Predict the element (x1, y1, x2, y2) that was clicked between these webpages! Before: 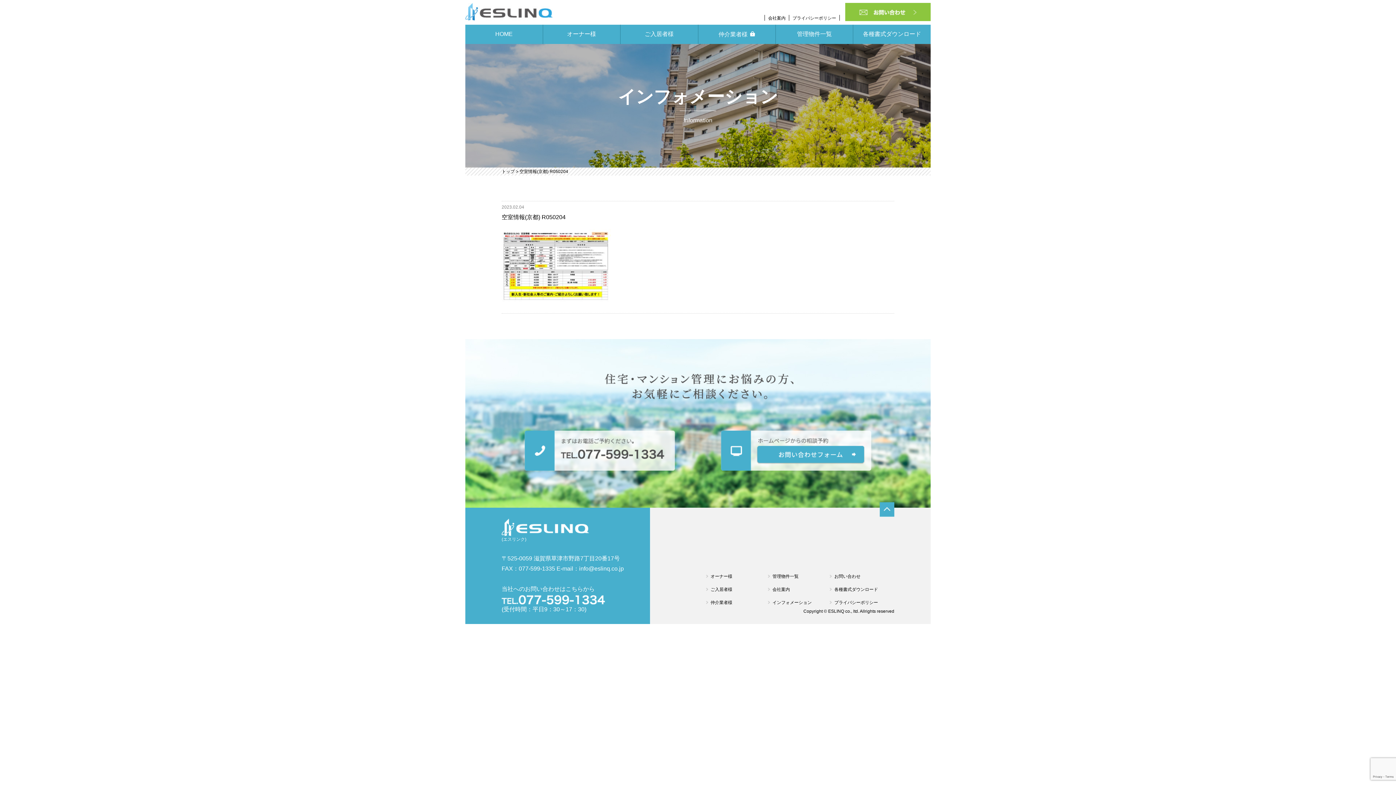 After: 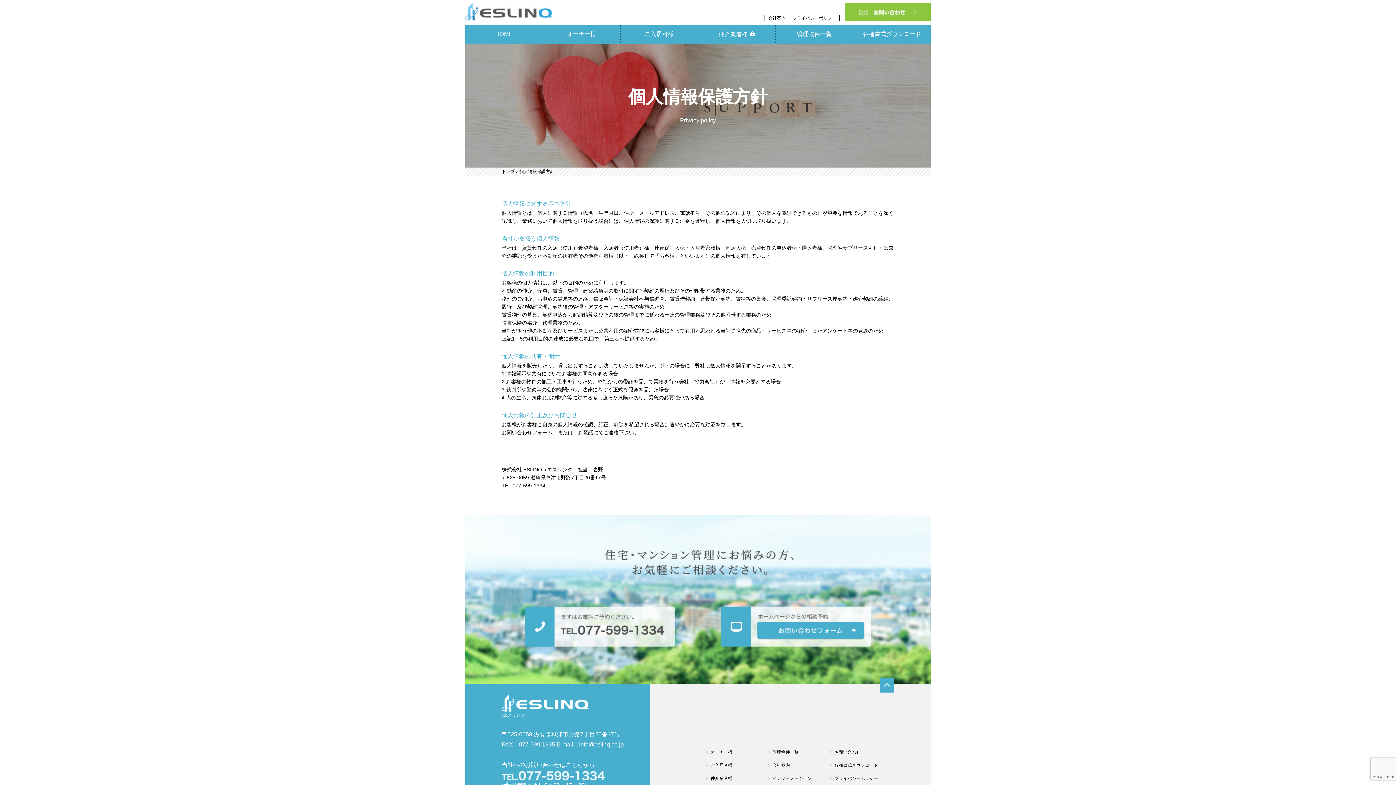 Action: label: プライバシーポリシー bbox: (792, 15, 836, 20)